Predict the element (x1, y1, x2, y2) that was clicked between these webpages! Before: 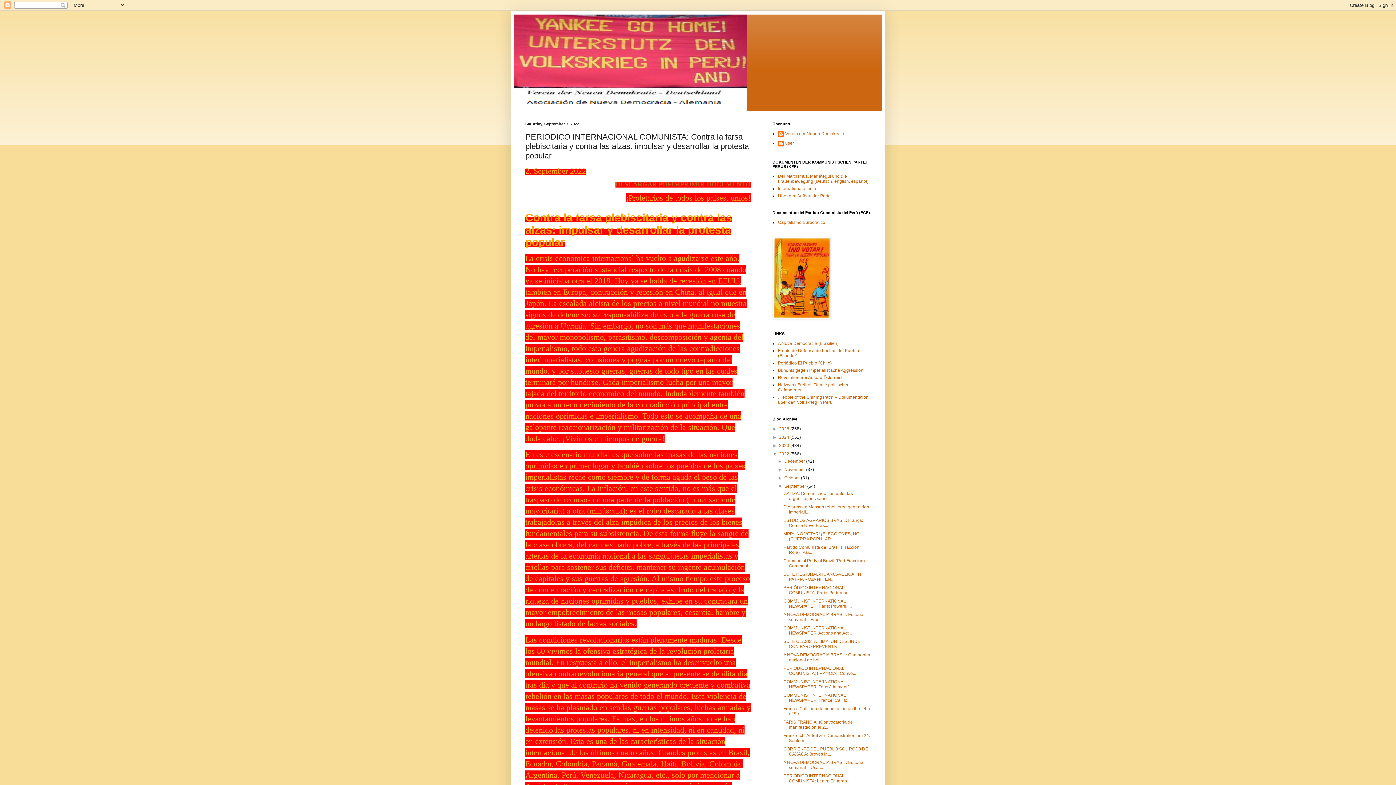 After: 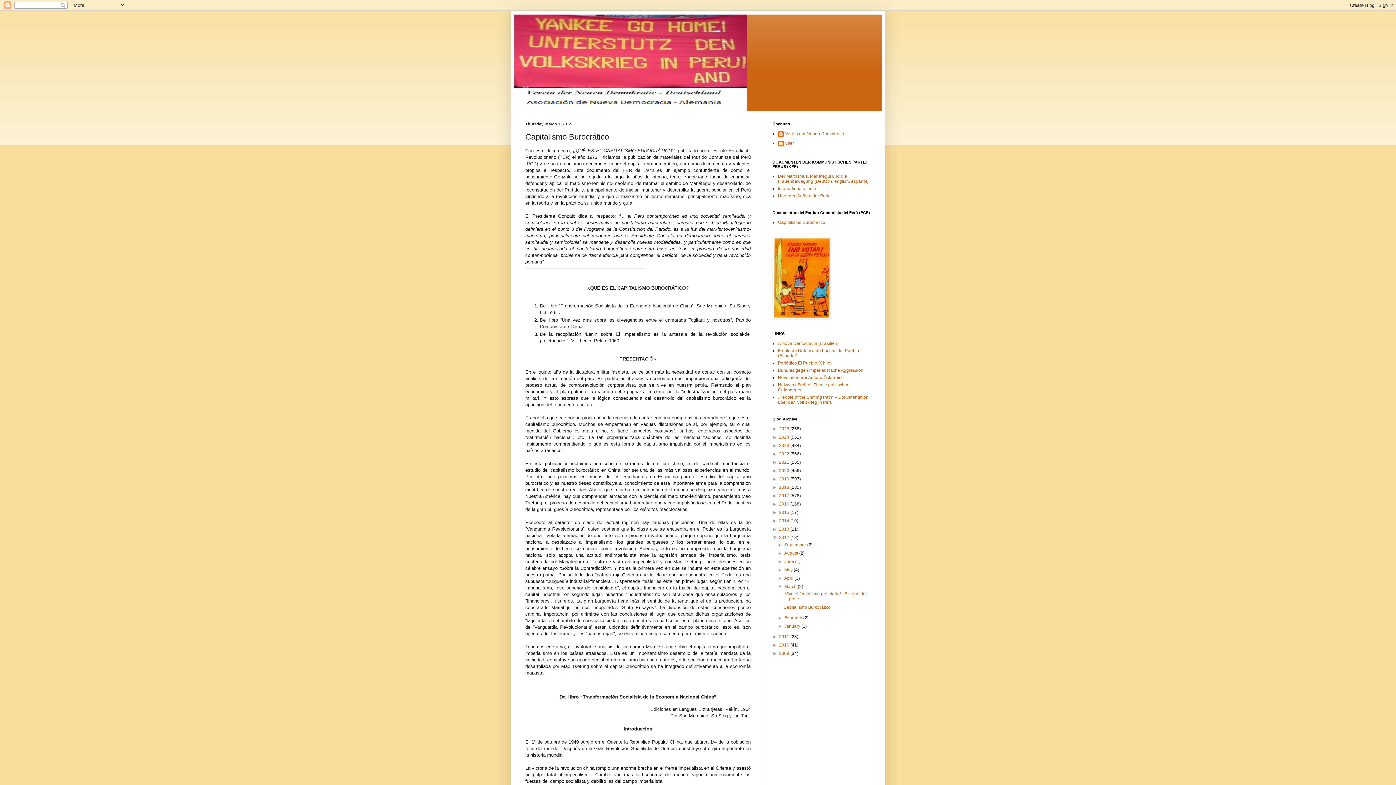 Action: bbox: (778, 220, 825, 225) label: Capitalismo Burocrático